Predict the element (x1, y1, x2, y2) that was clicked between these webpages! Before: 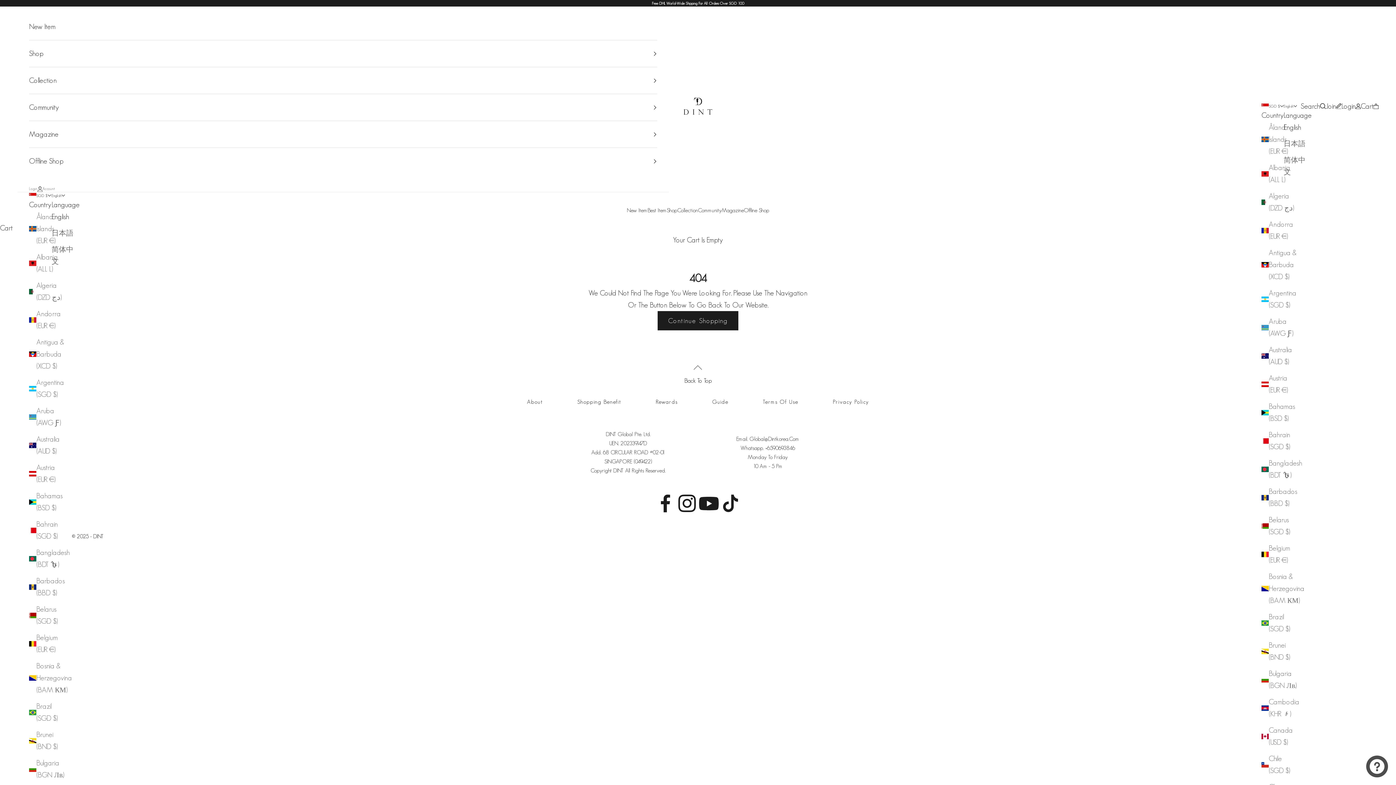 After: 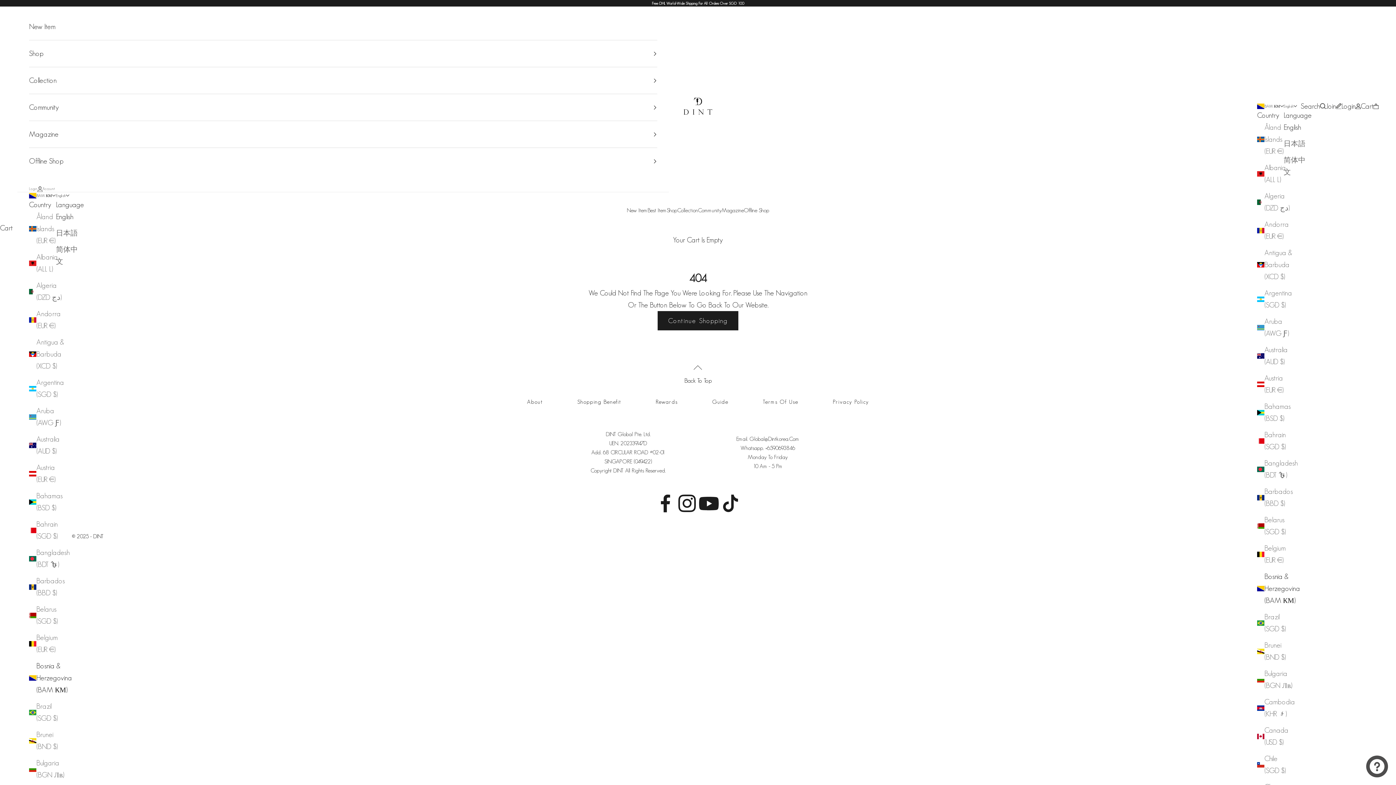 Action: bbox: (29, 660, 65, 696) label: Bosnia & Herzegovina (BAM КМ)